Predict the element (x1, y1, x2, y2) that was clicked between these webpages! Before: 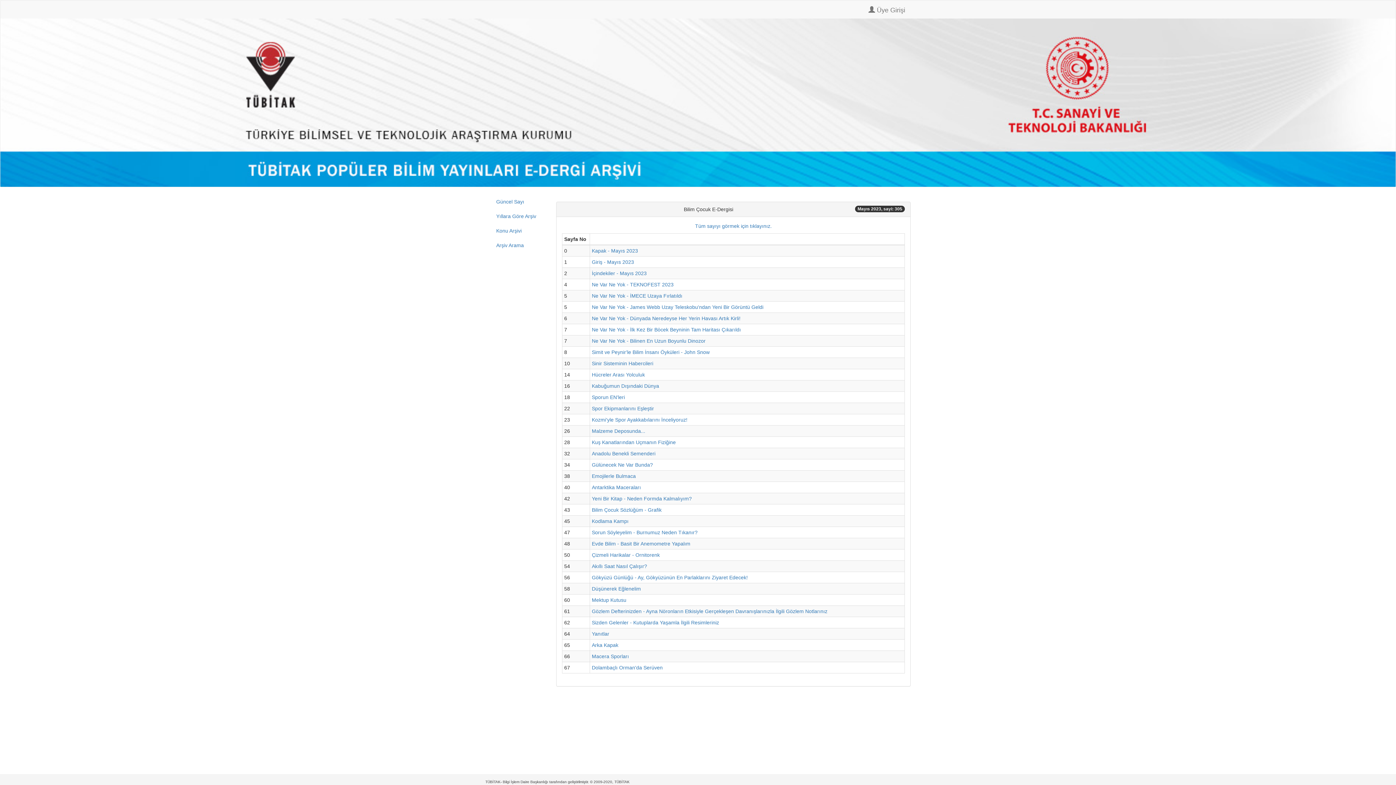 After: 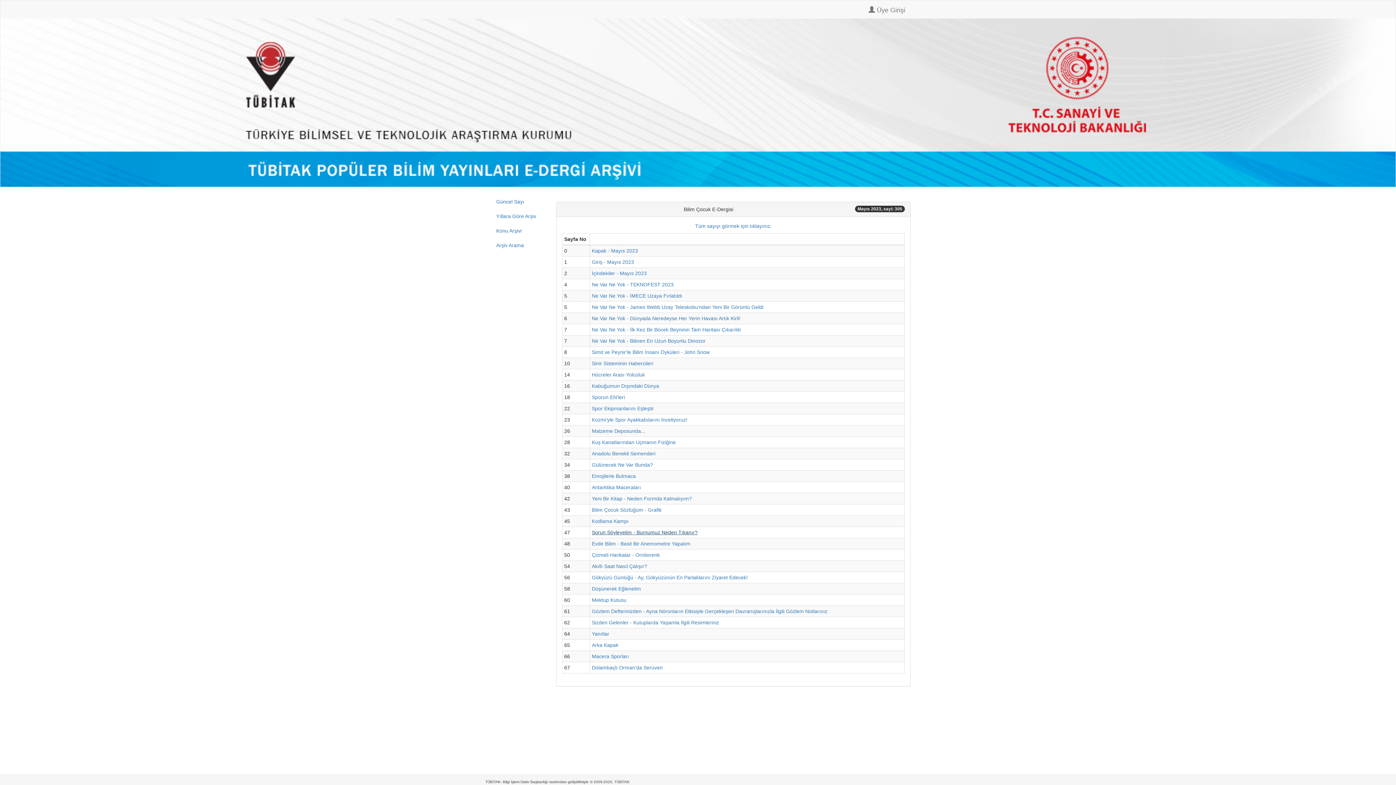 Action: label: Sorun Söyleyelim - Burnumuz Neden Tıkanır? bbox: (592, 529, 697, 535)